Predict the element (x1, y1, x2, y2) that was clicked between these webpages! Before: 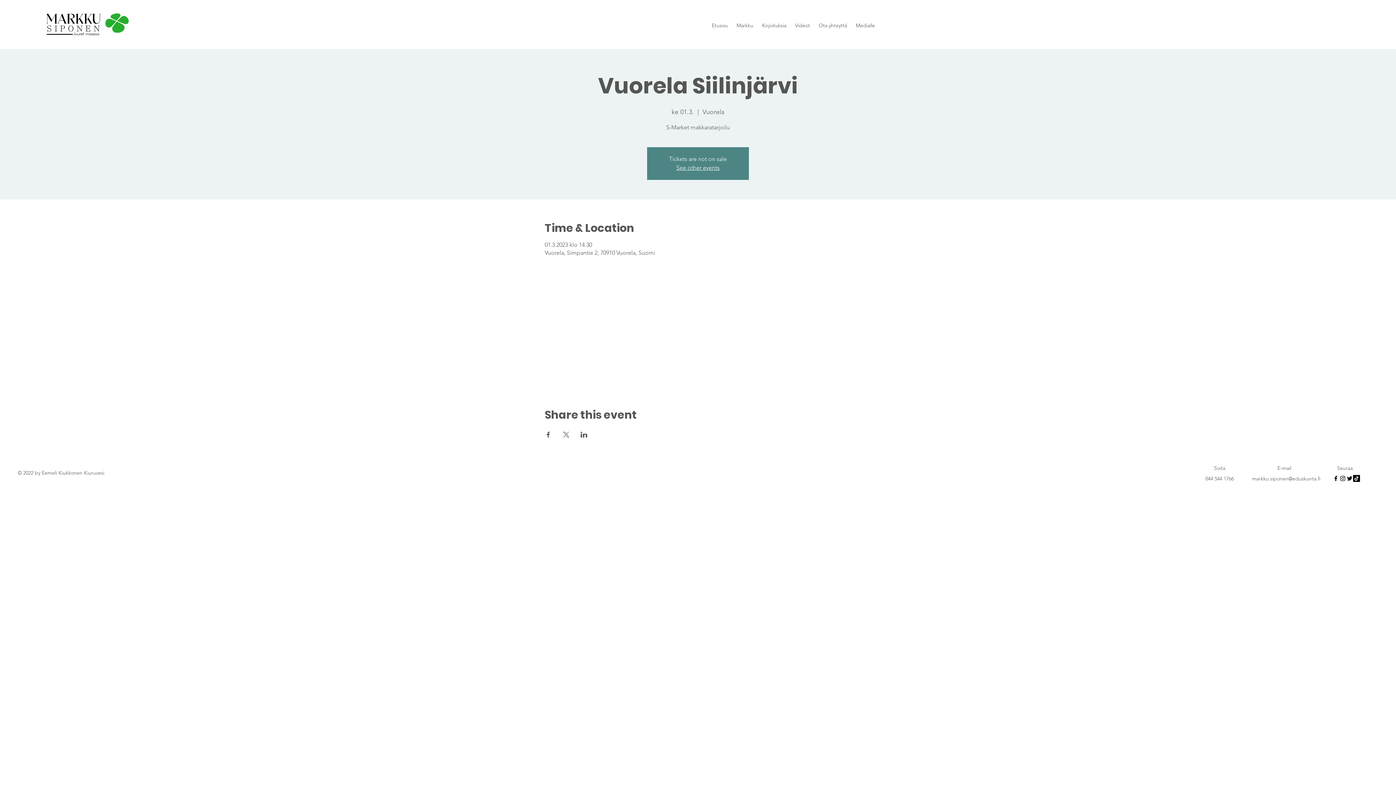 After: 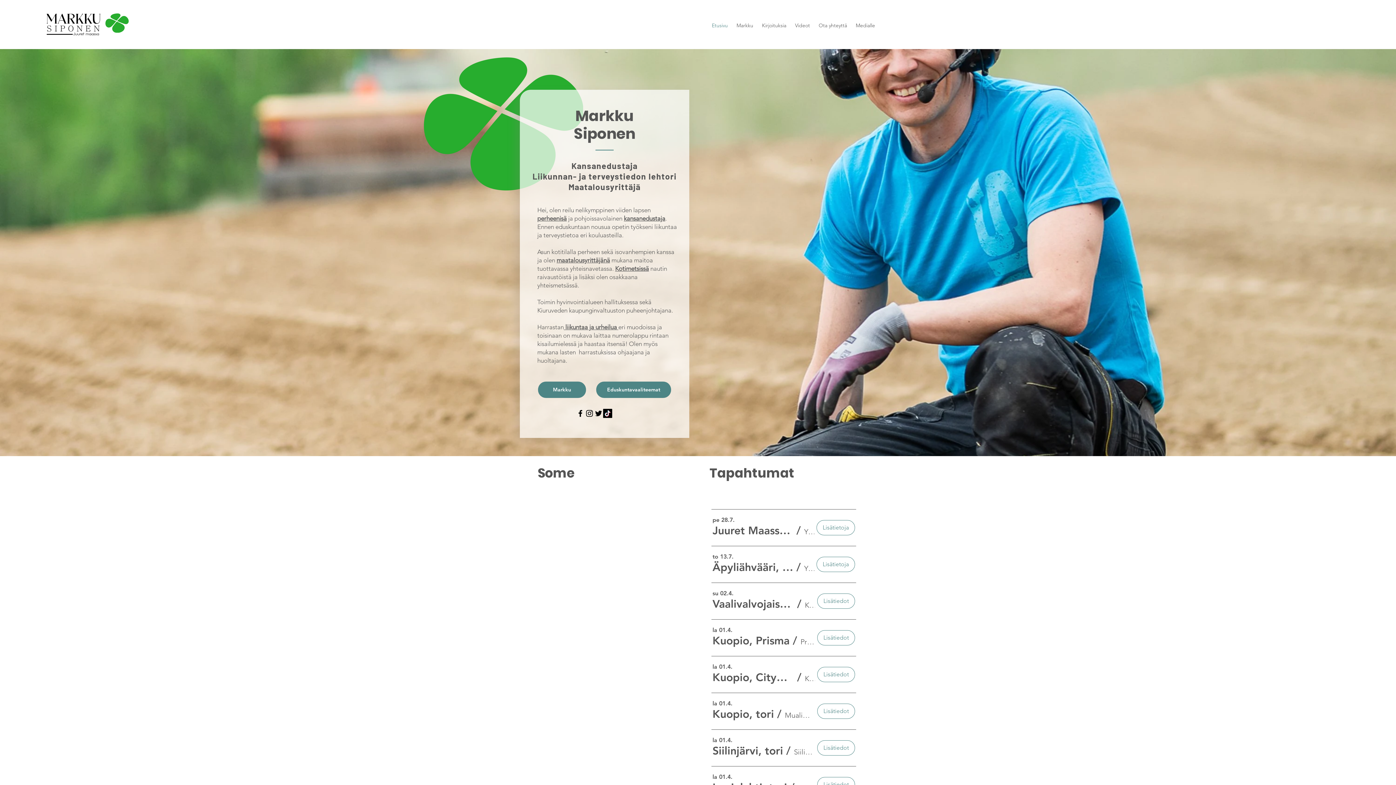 Action: bbox: (707, 16, 732, 28) label: Etusivu